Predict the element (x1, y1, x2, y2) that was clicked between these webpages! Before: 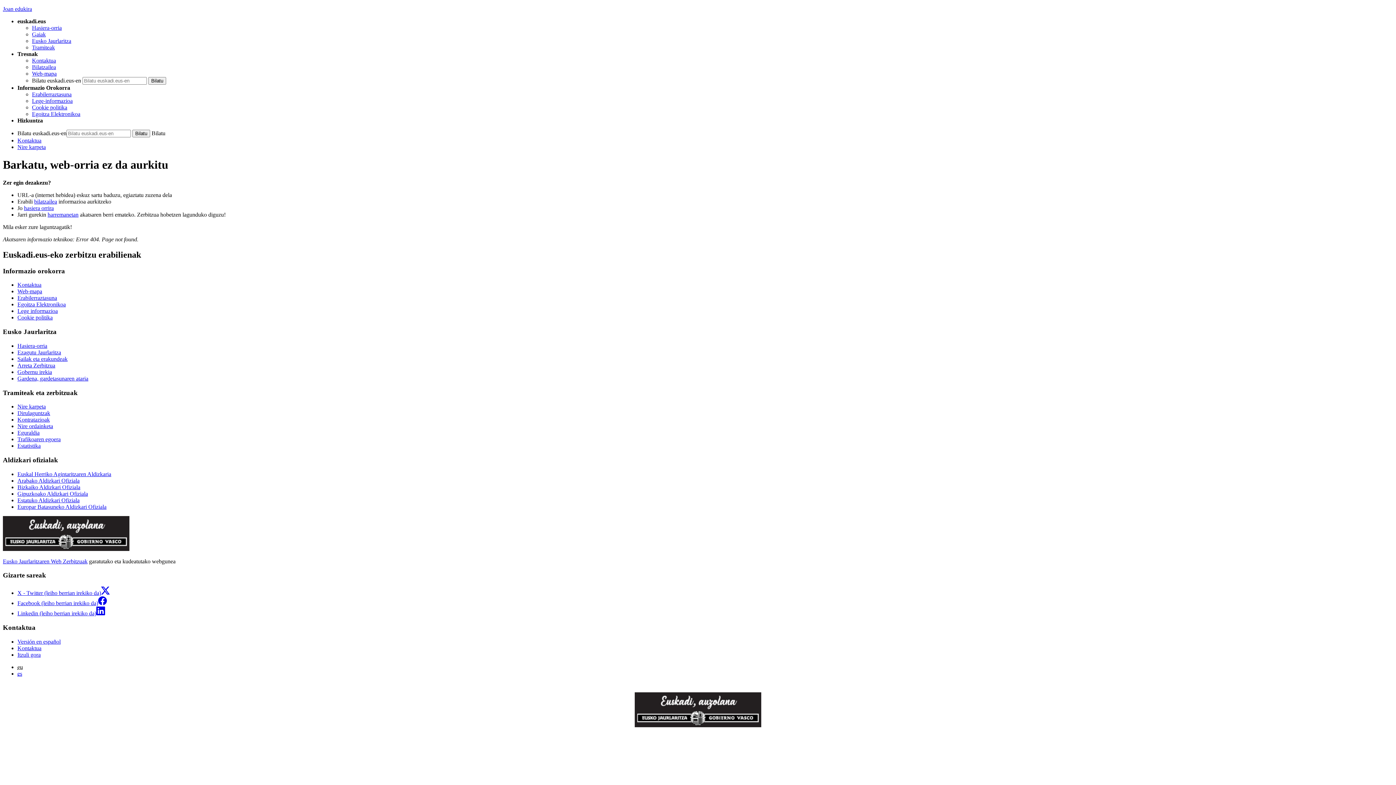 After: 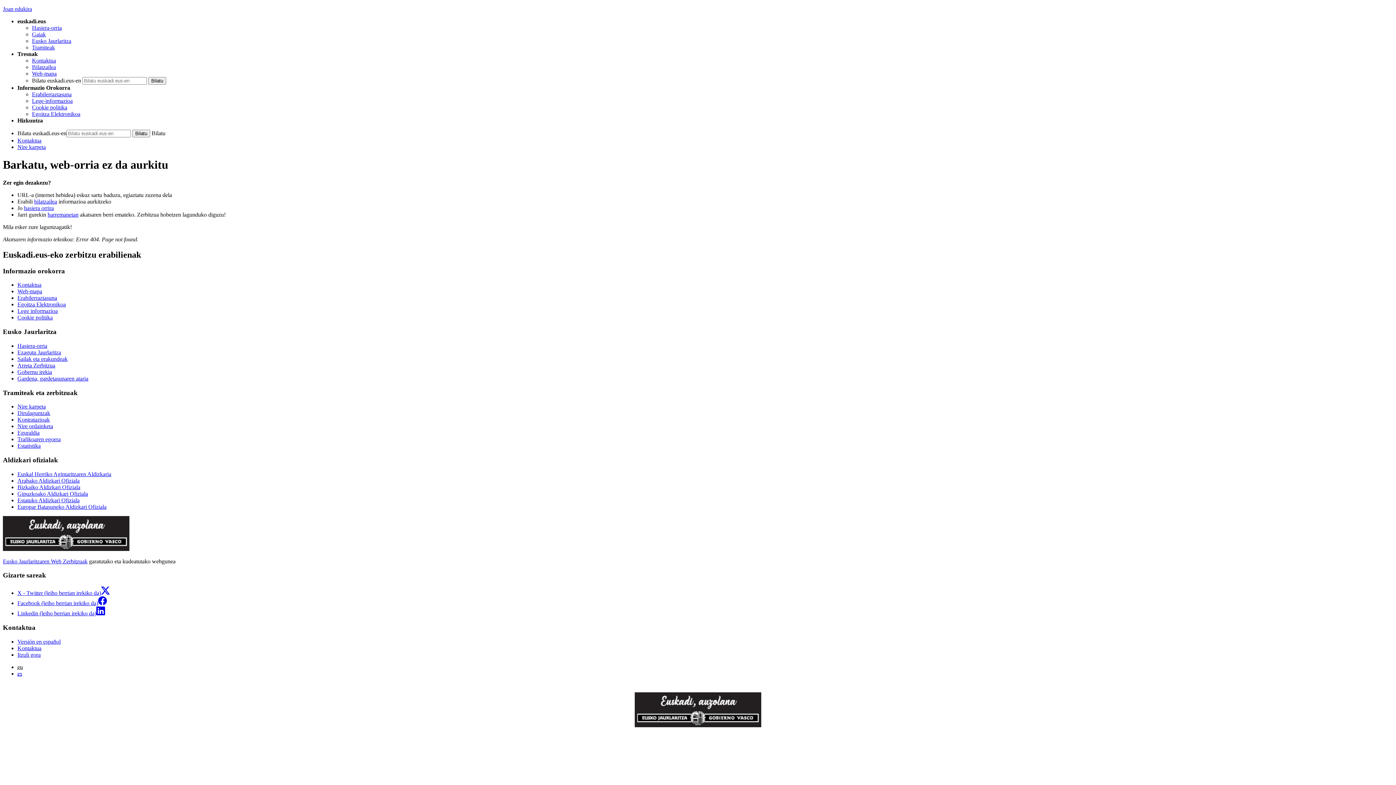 Action: bbox: (2, 5, 32, 12) label: Joan edukira